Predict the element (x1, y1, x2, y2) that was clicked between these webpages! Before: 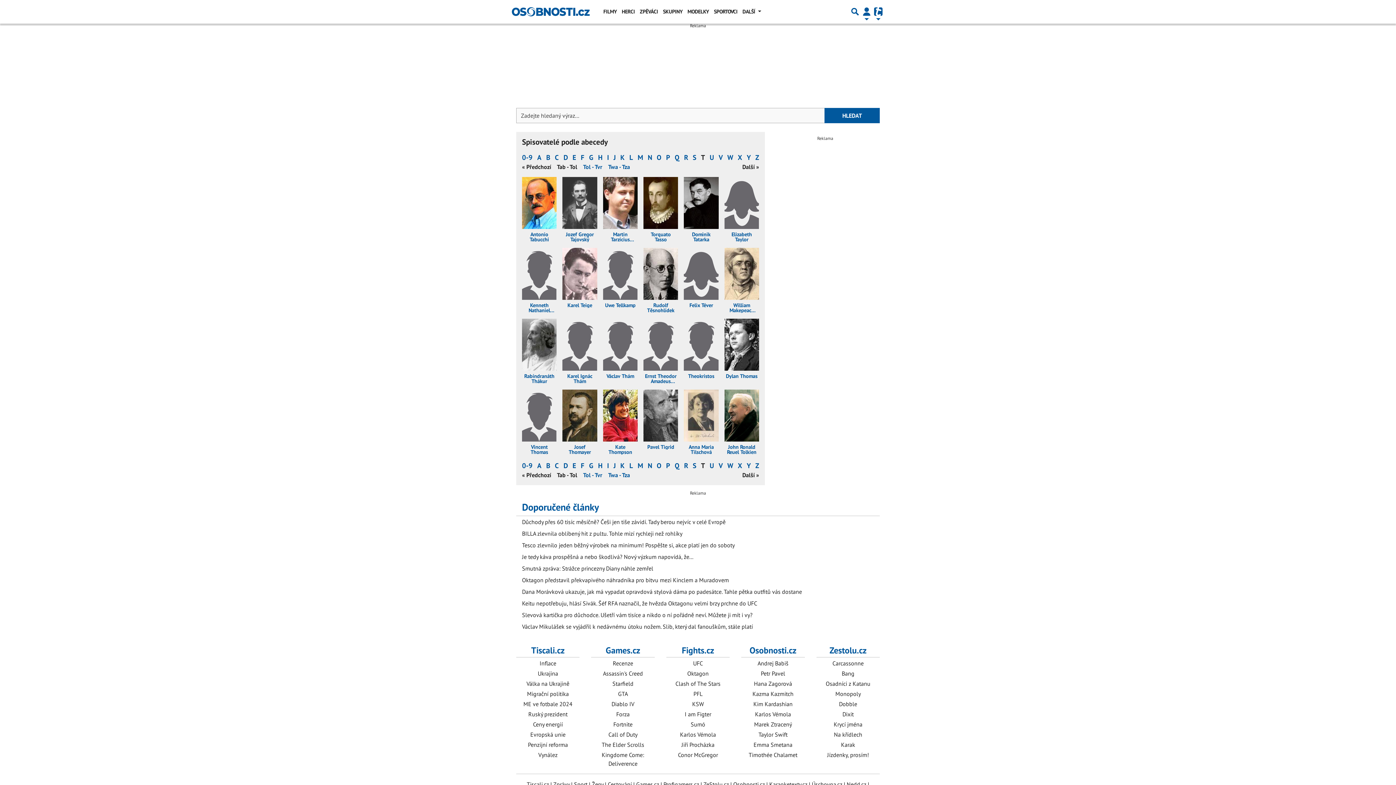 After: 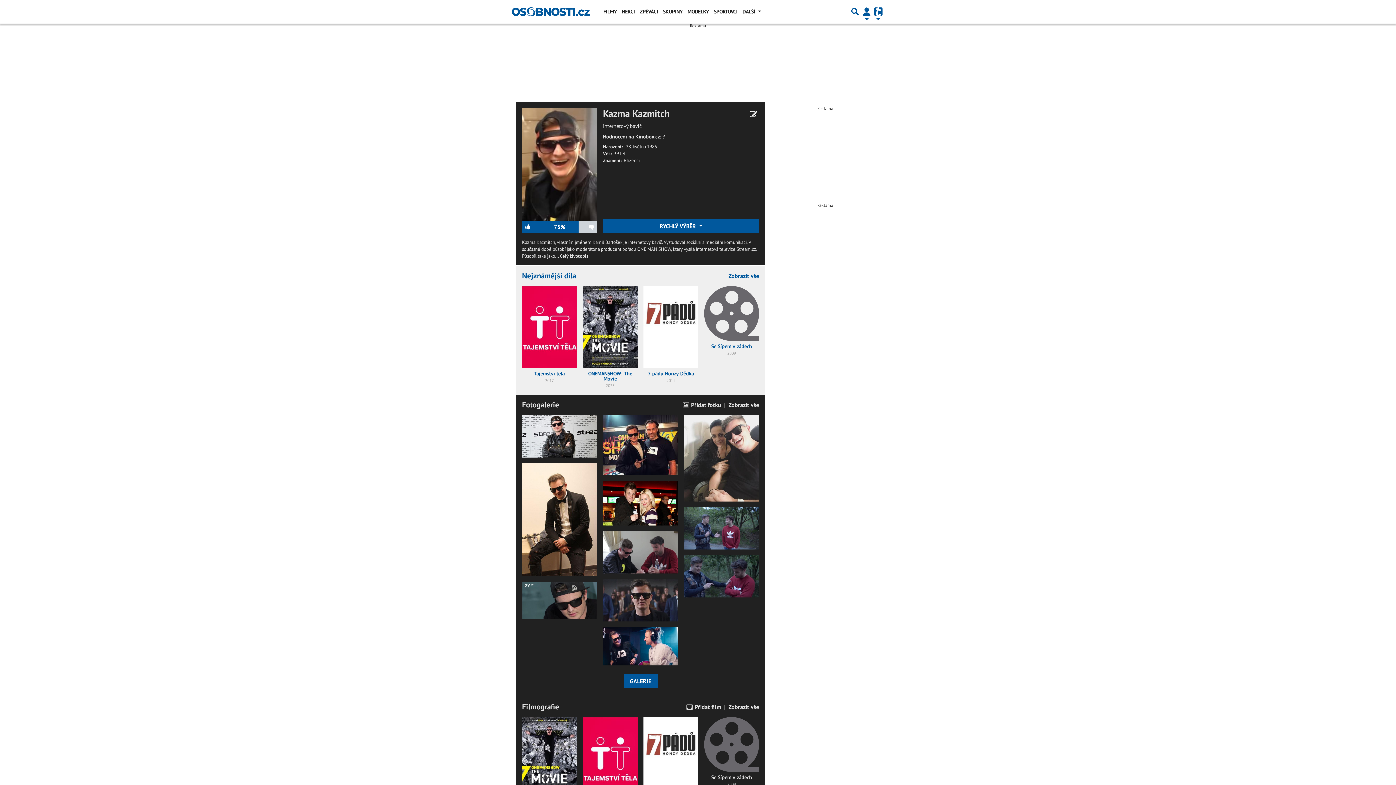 Action: label: Kazma Kazmitch bbox: (752, 690, 793, 697)